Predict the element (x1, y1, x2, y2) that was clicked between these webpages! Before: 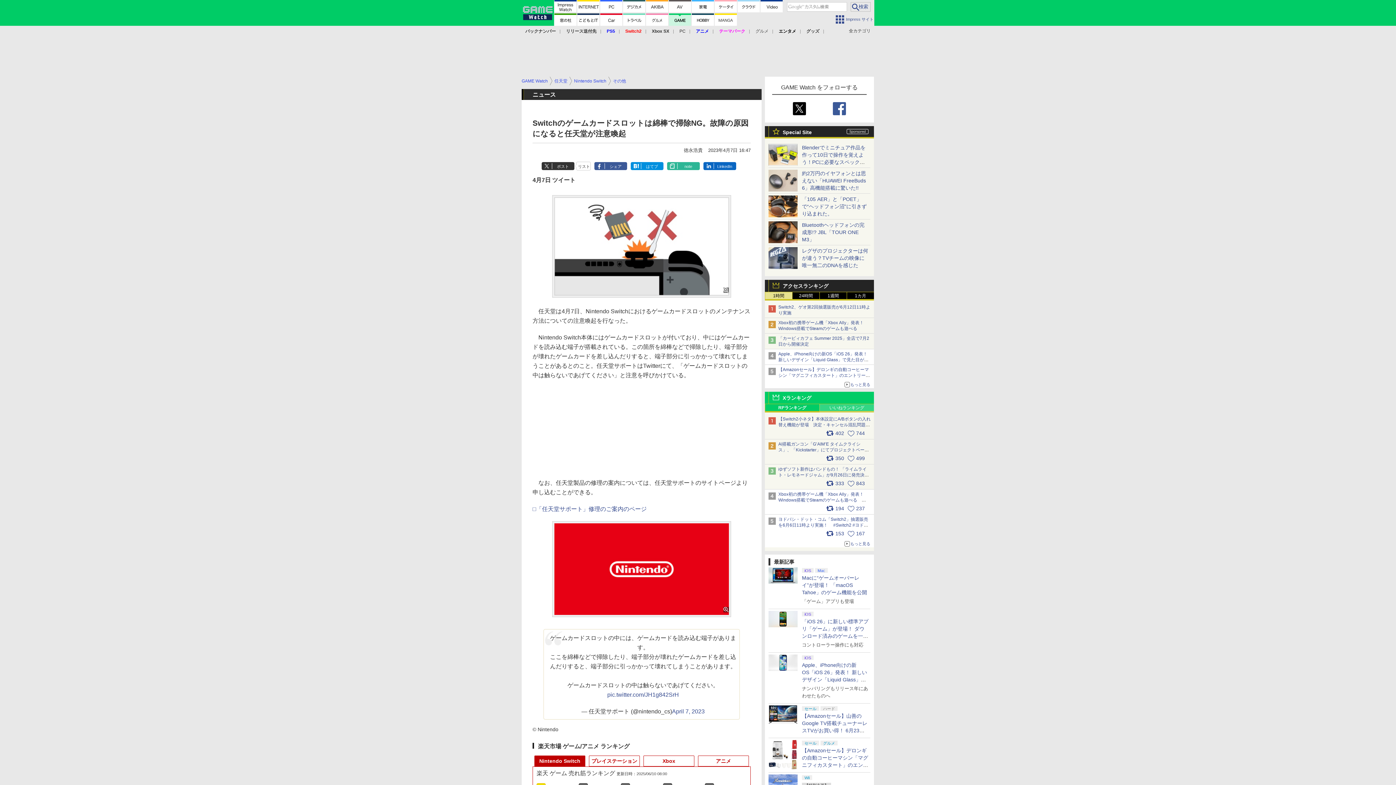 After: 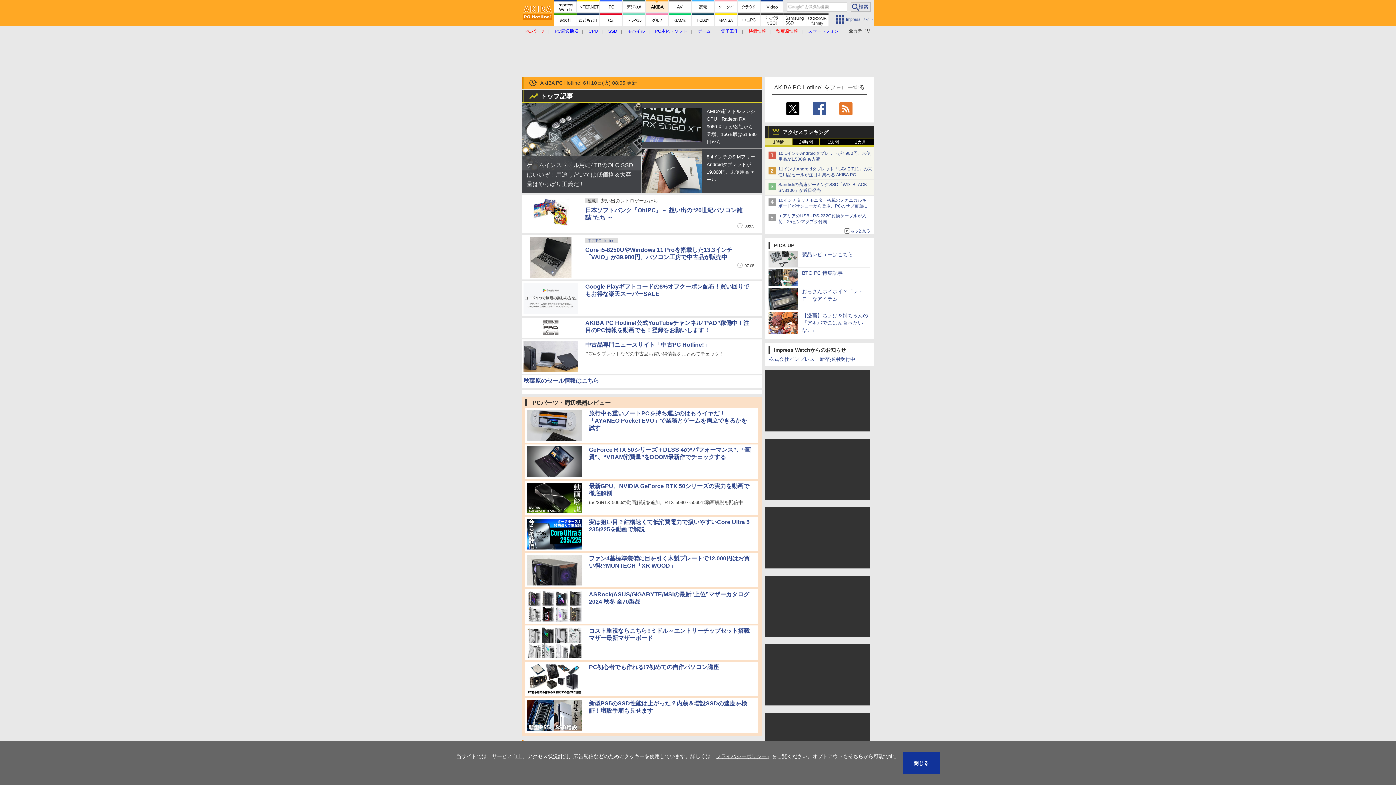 Action: bbox: (646, 0, 668, 12)